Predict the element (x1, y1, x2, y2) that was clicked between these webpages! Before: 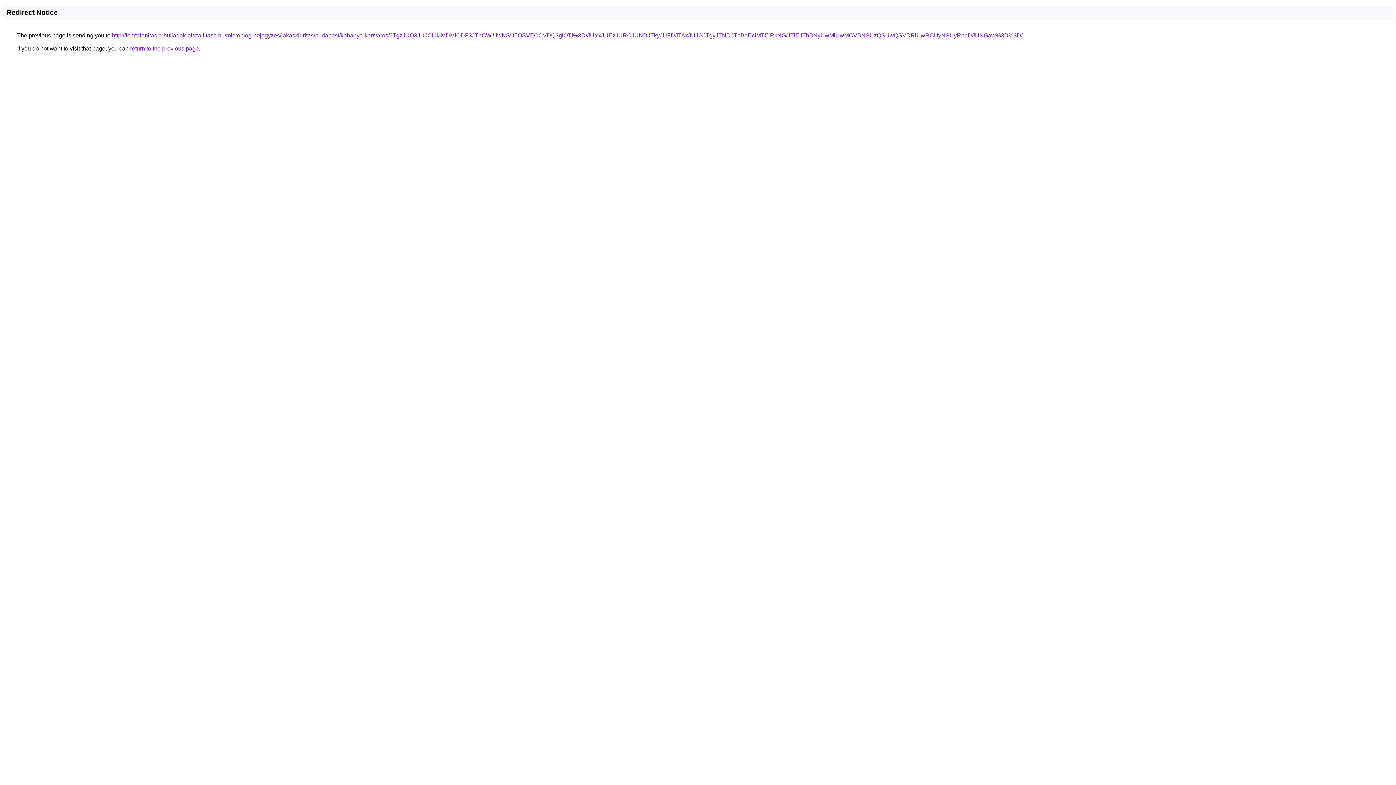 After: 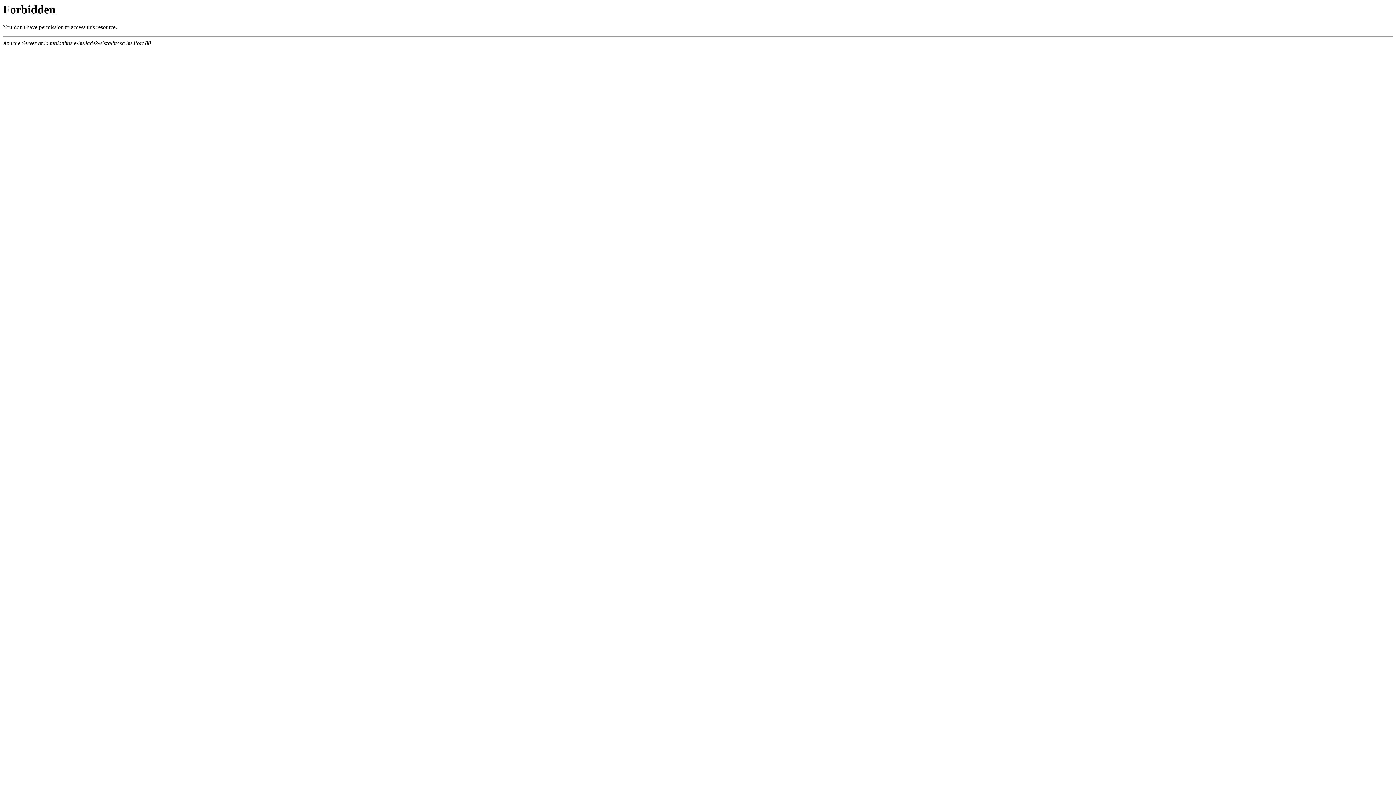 Action: bbox: (112, 32, 1022, 38) label: http://lomtalanitas.e-hulladek-elszallitasa.hu/microblog-bejegyzes/lakaskiurites/budapest/kobanya-kertvaros/JTgzJUQ3JUJCLlklMDMlODF3JThCWiUwNSU5OSVEOCVDQ3glOTI%3D/JUYxJUEzJURCJUNDJTkyJUFDJTAxJUJGJTgyJTNDJThBdEclMTElRkNG/JTlEJThBNyUwMiUwMCVBNSUzQSUwQSVDRiUwRCUyNSUyRndDJUNGaw%3D%3D/